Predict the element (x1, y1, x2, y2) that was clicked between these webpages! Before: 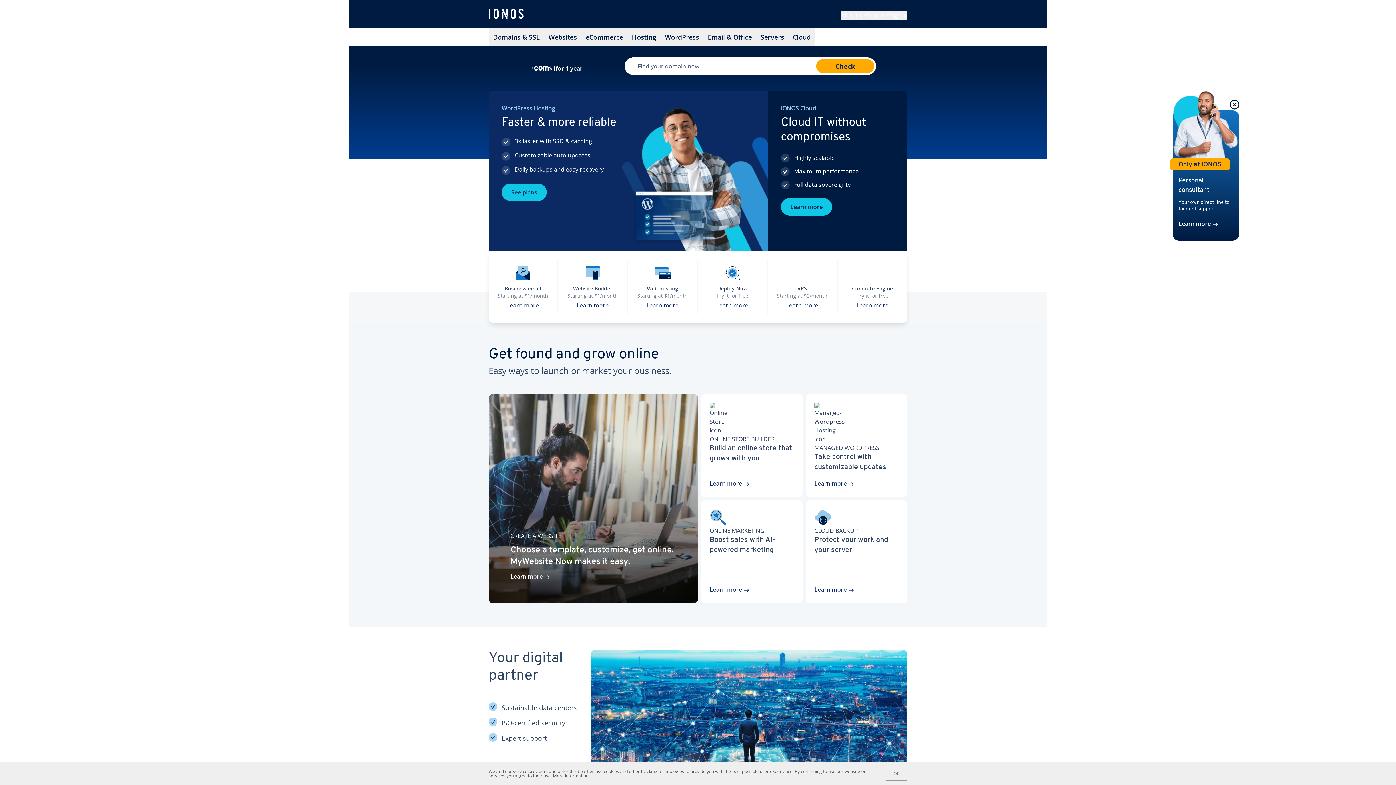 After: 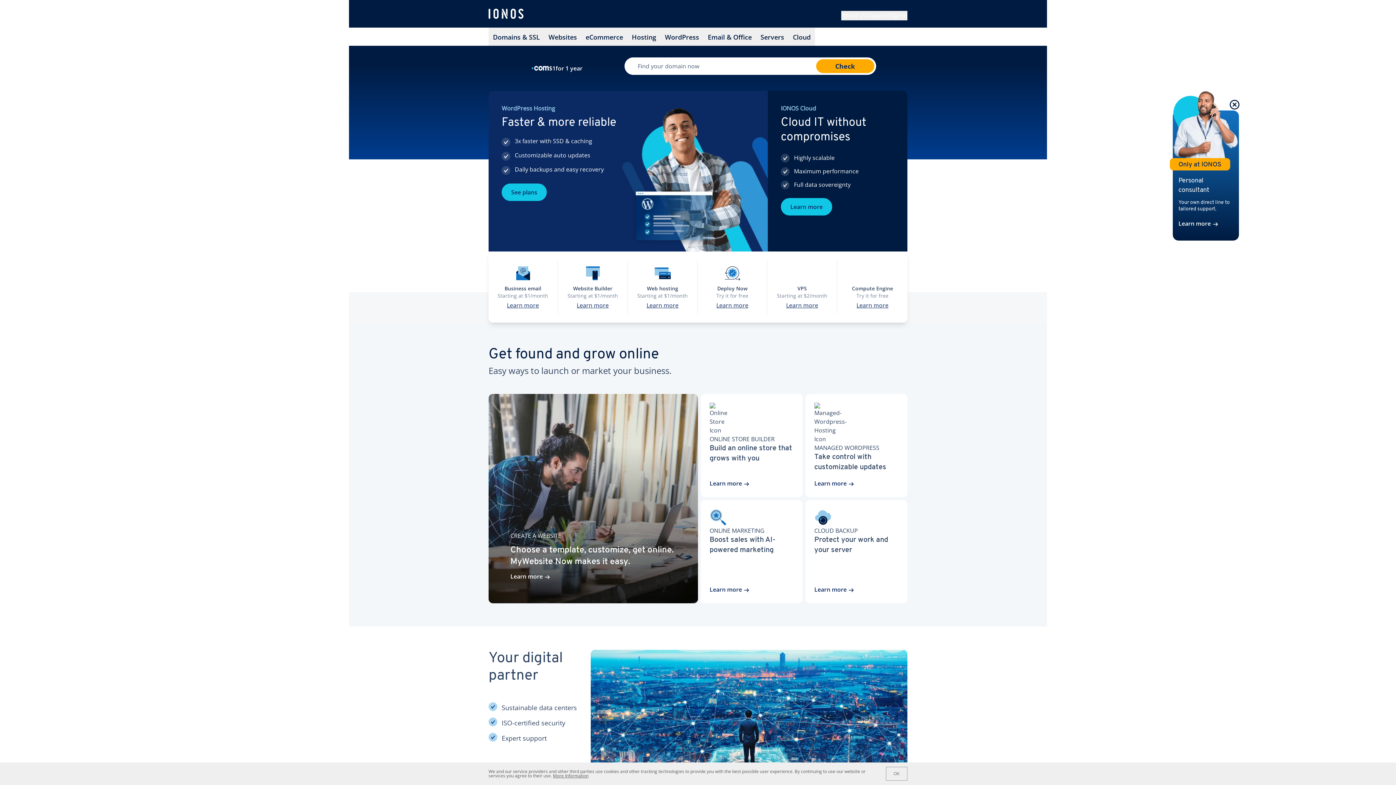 Action: bbox: (553, 773, 588, 779) label: More Information